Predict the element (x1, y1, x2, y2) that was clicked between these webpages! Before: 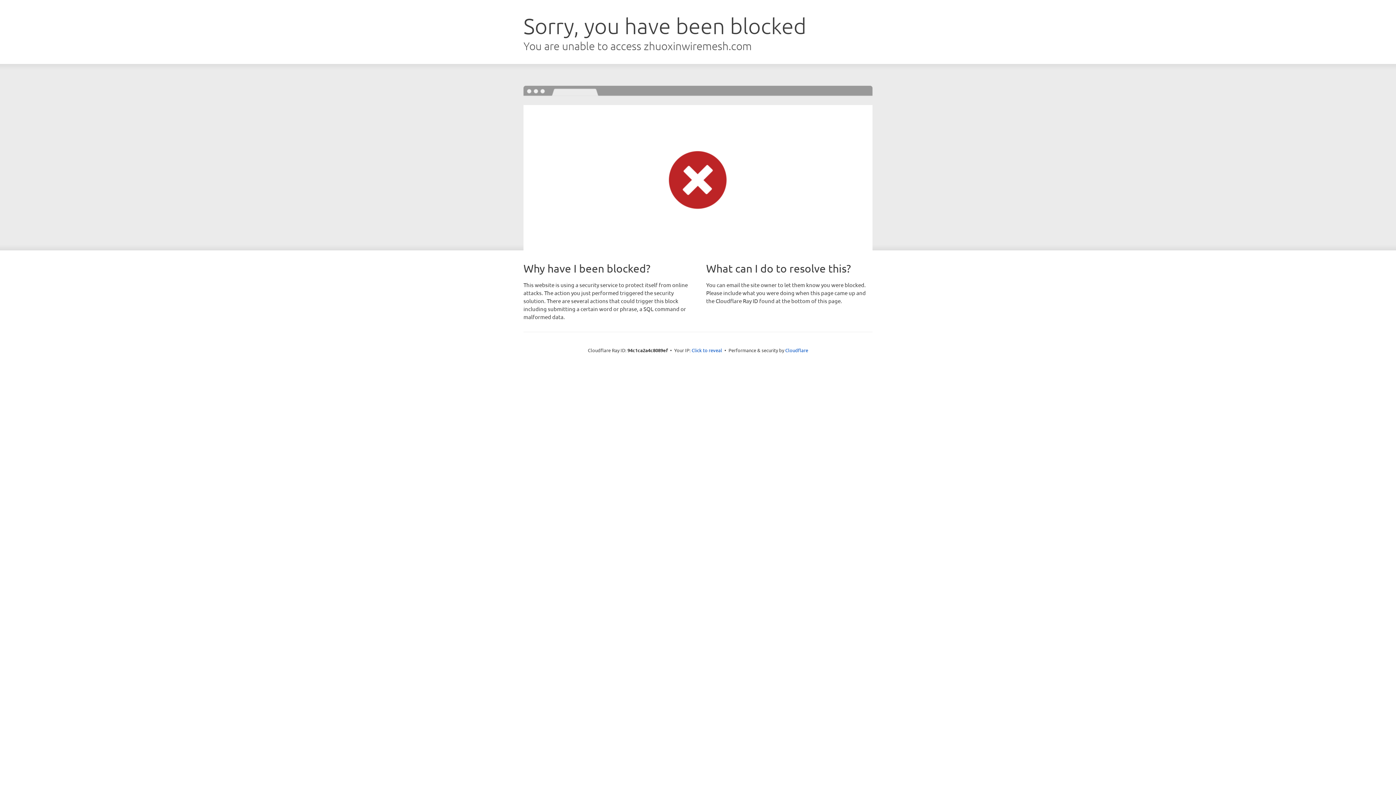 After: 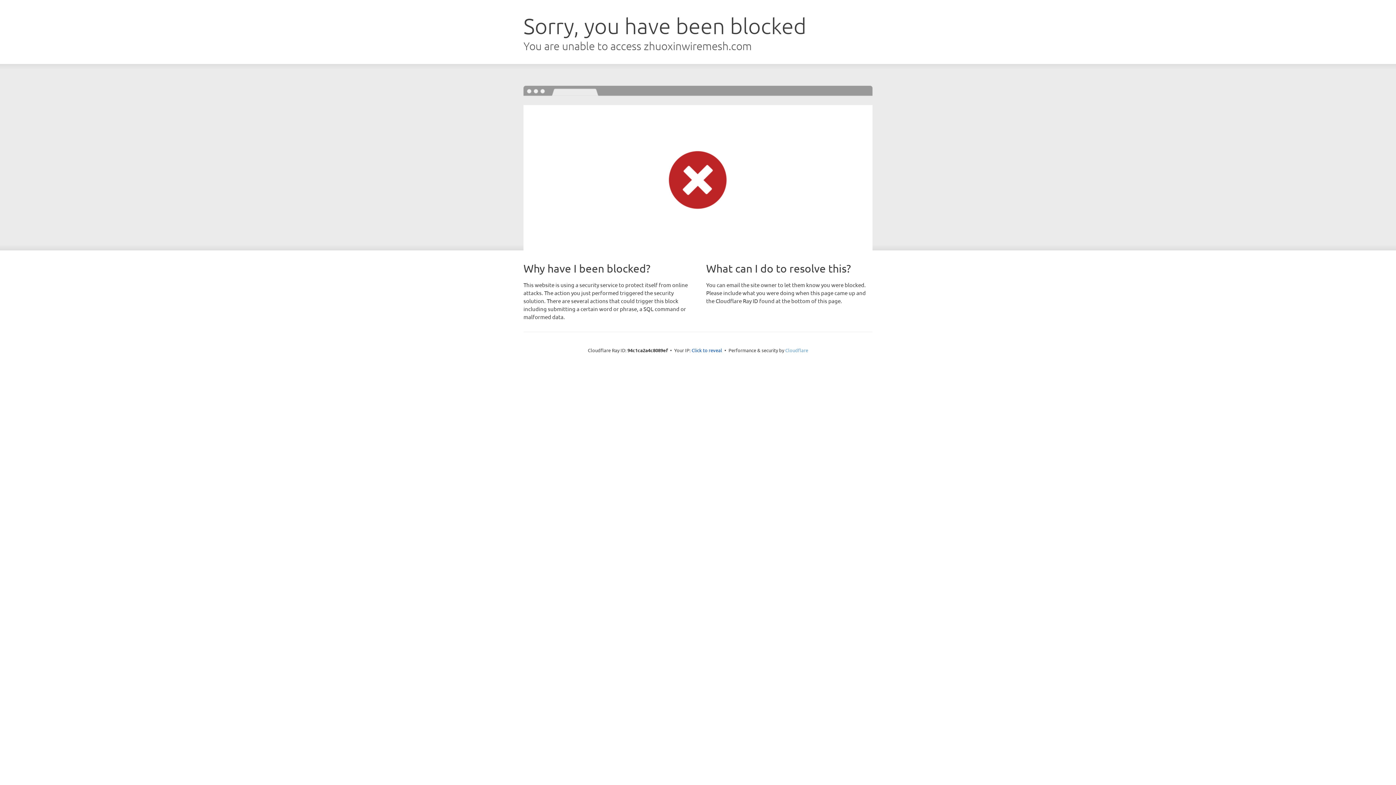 Action: label: Cloudflare bbox: (785, 347, 808, 353)